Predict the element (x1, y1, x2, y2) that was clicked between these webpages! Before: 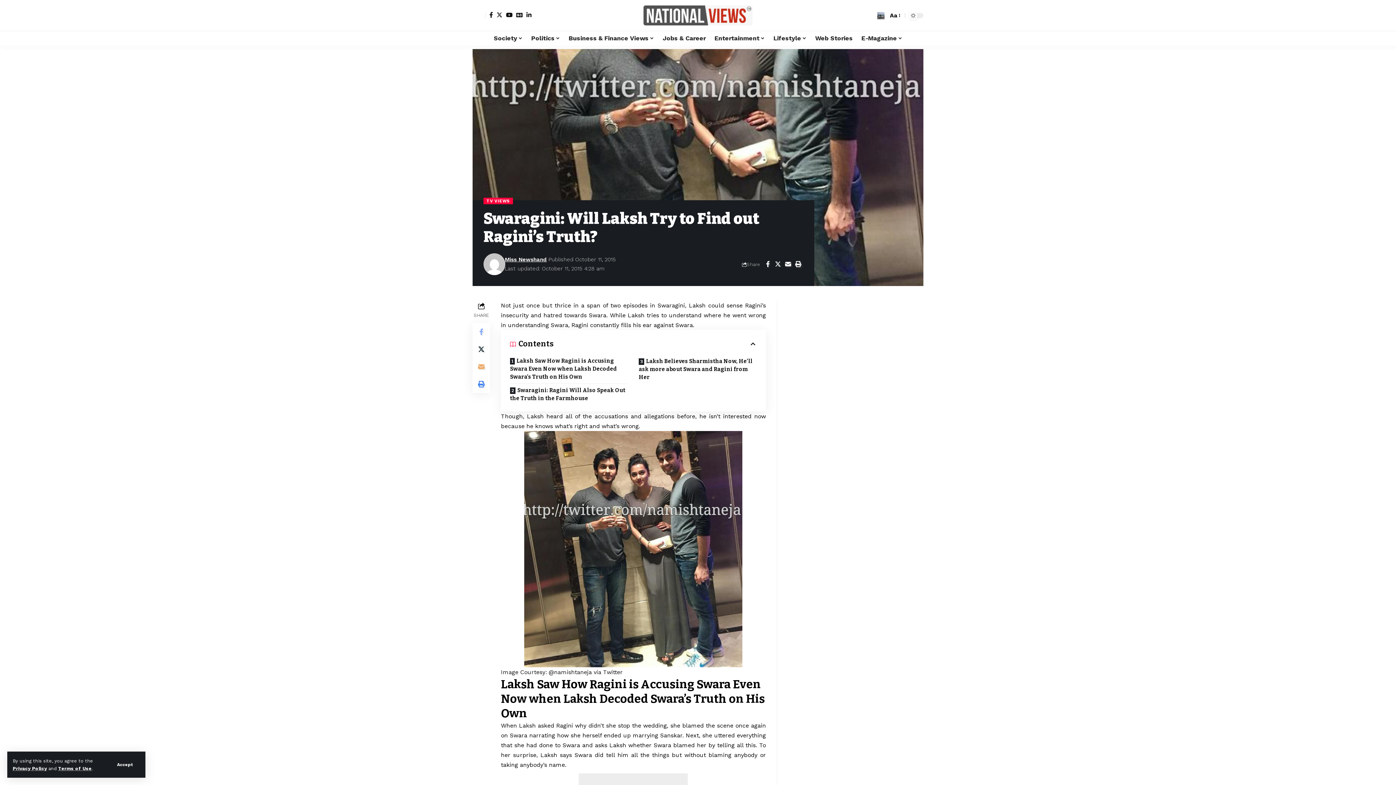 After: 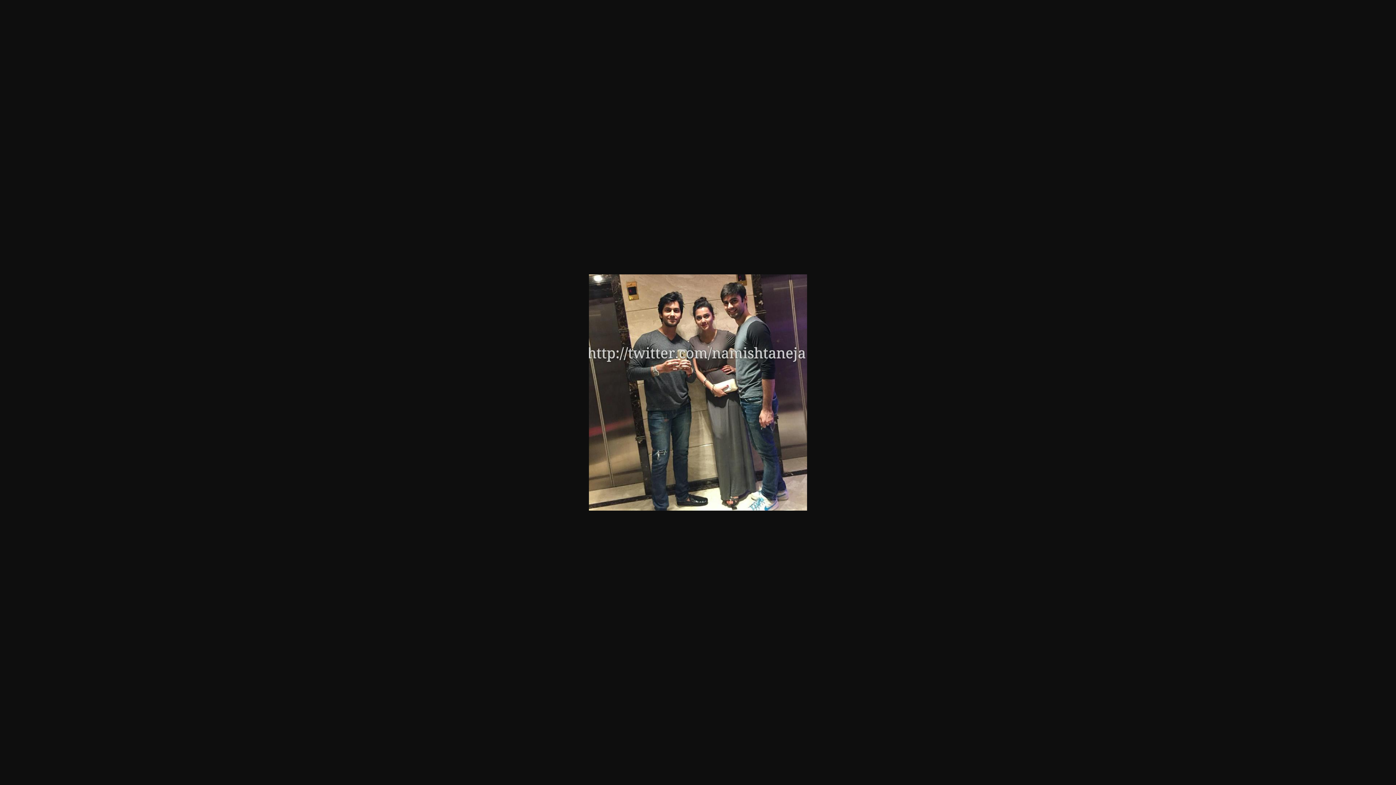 Action: bbox: (501, 431, 766, 667)